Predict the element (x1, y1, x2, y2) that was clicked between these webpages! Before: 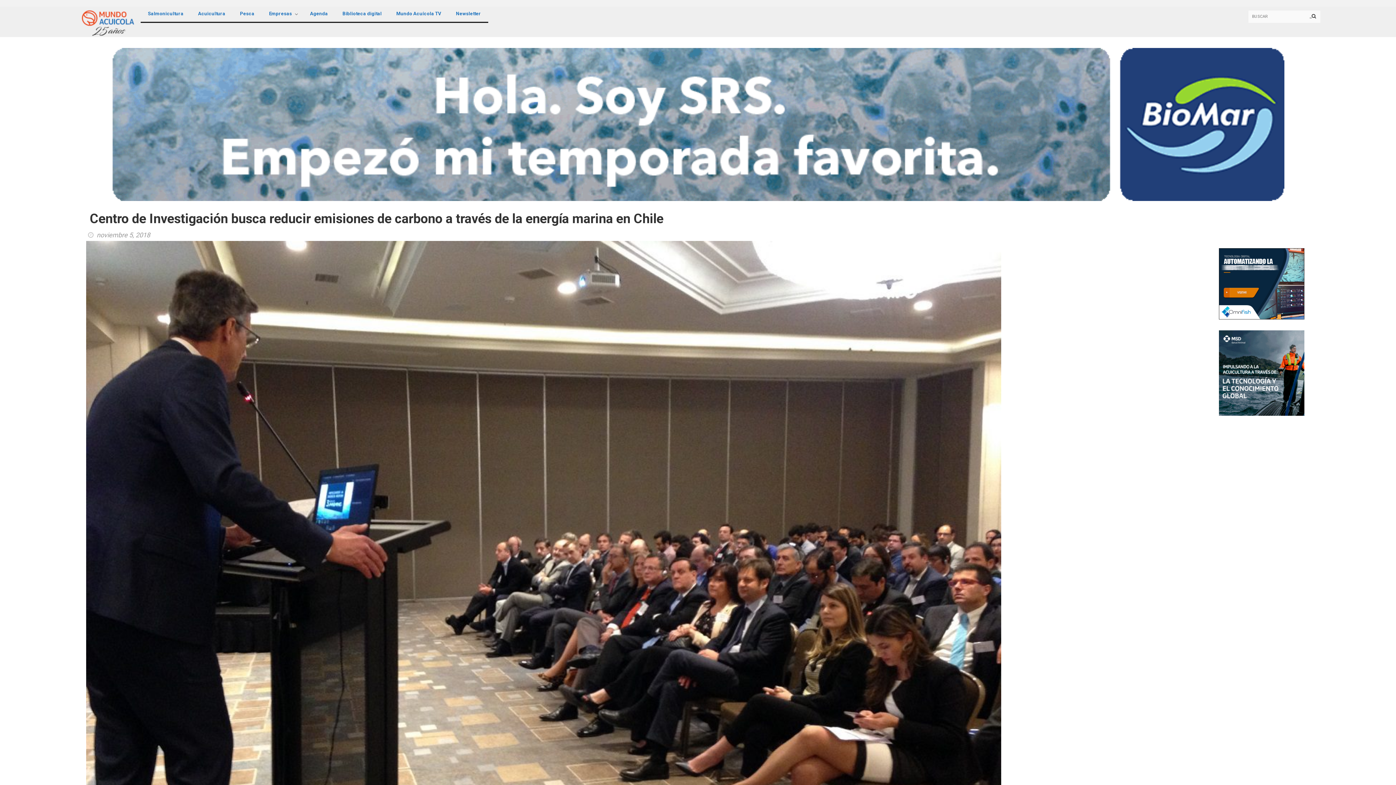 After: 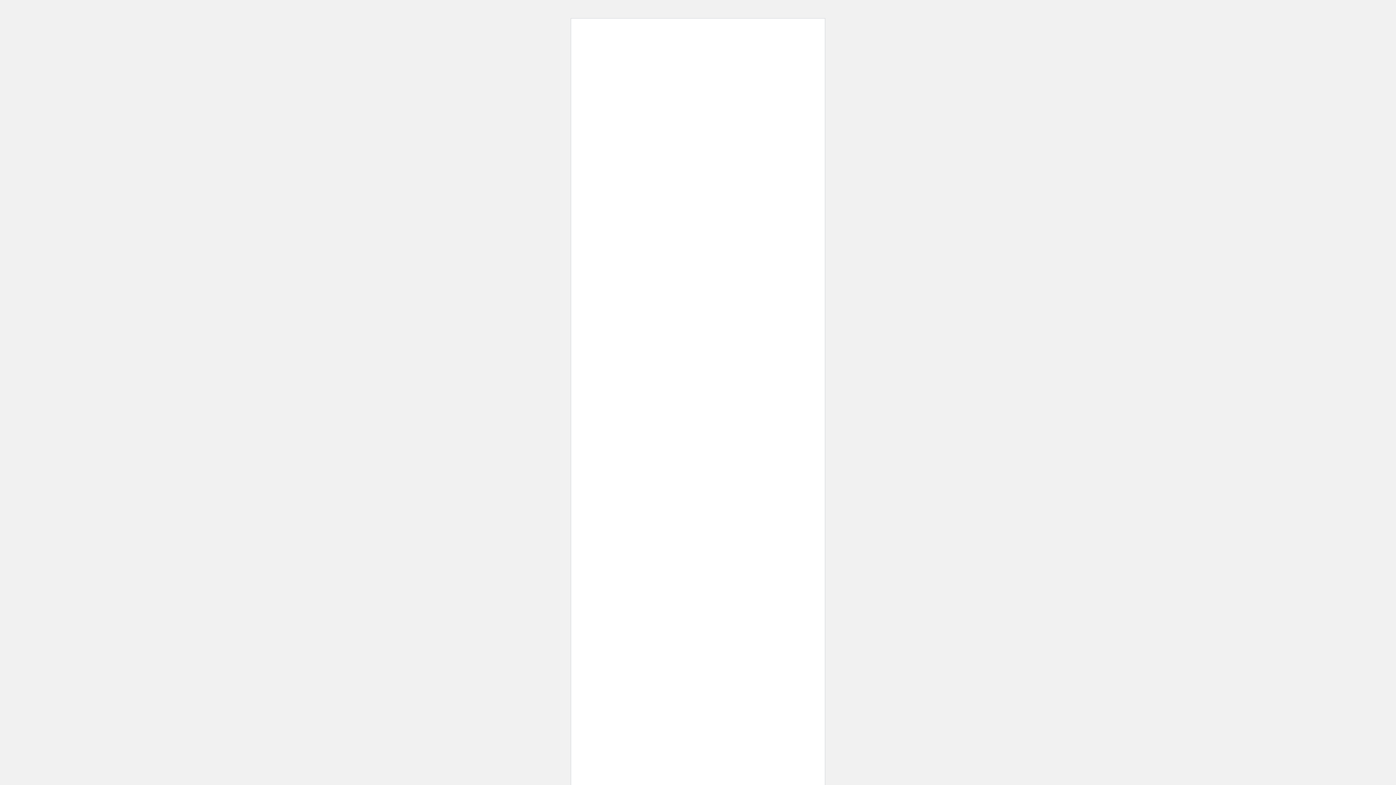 Action: label: _ bbox: (1309, 12, 1316, 20)